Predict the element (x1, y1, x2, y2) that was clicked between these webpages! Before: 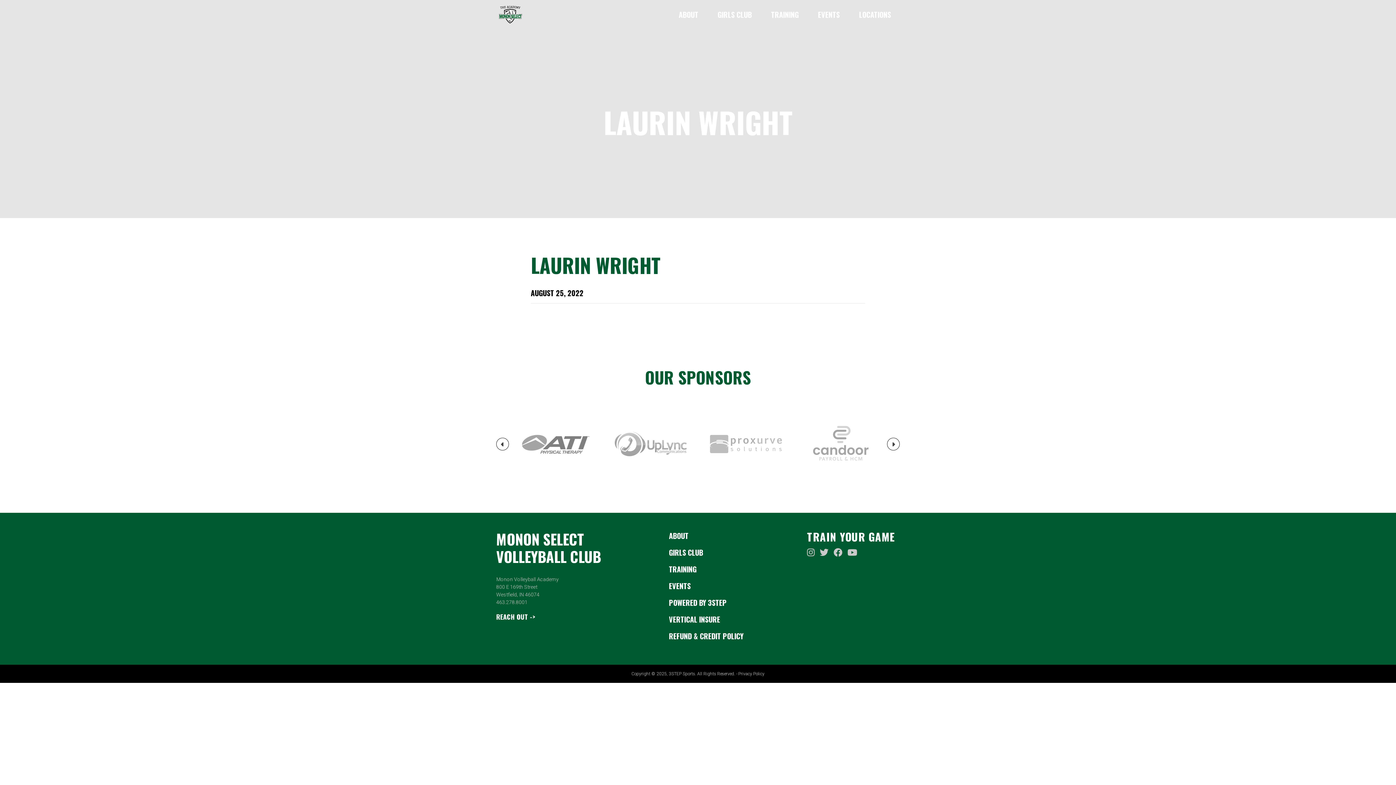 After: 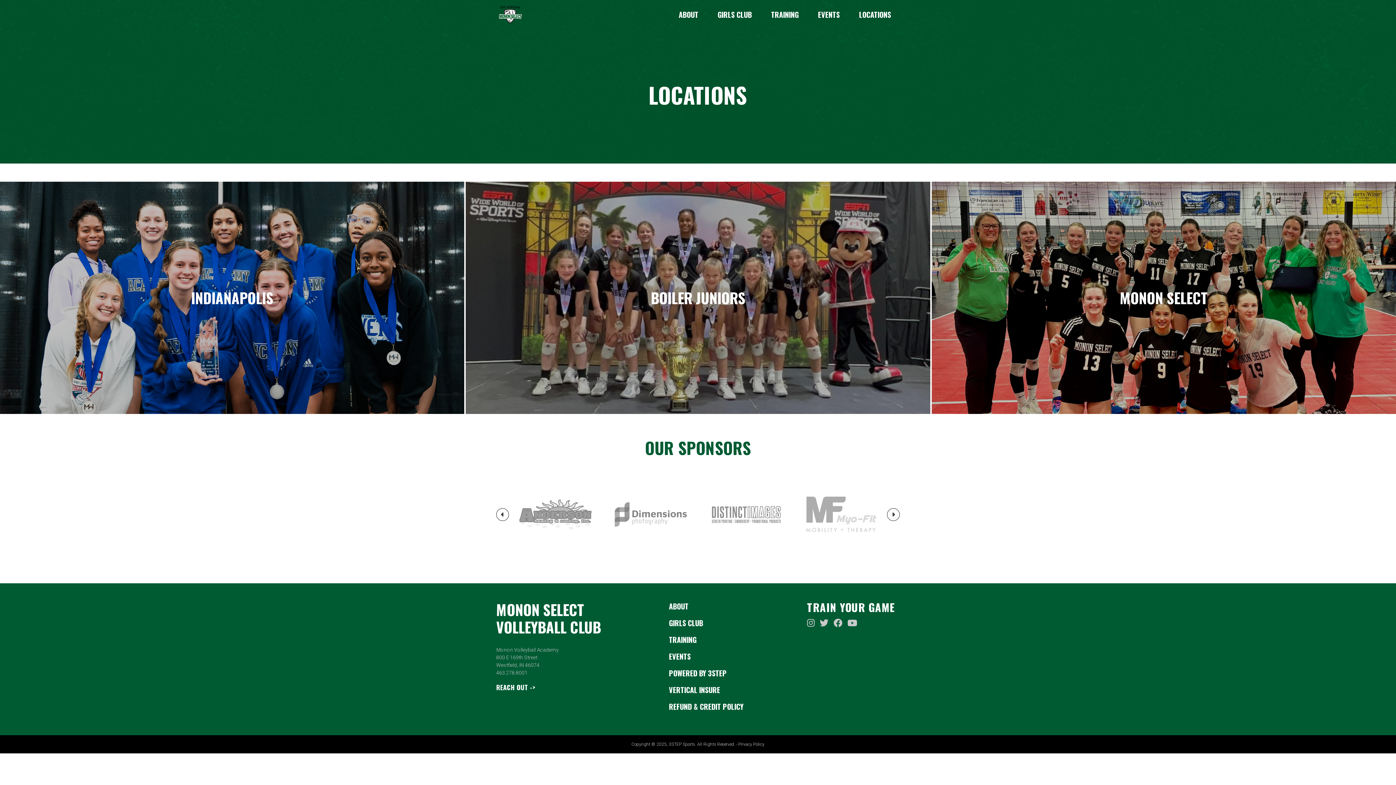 Action: bbox: (850, 0, 900, 29) label: LOCATIONS